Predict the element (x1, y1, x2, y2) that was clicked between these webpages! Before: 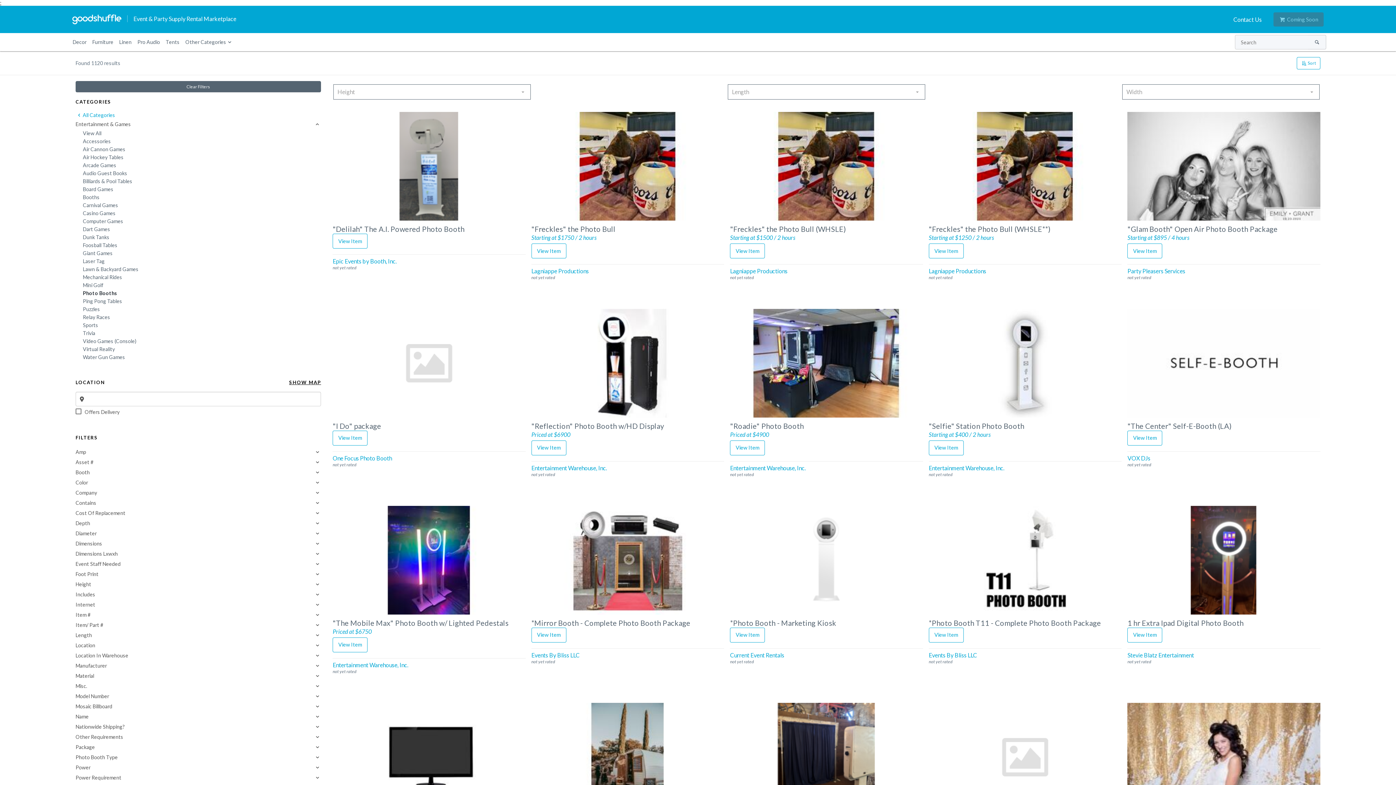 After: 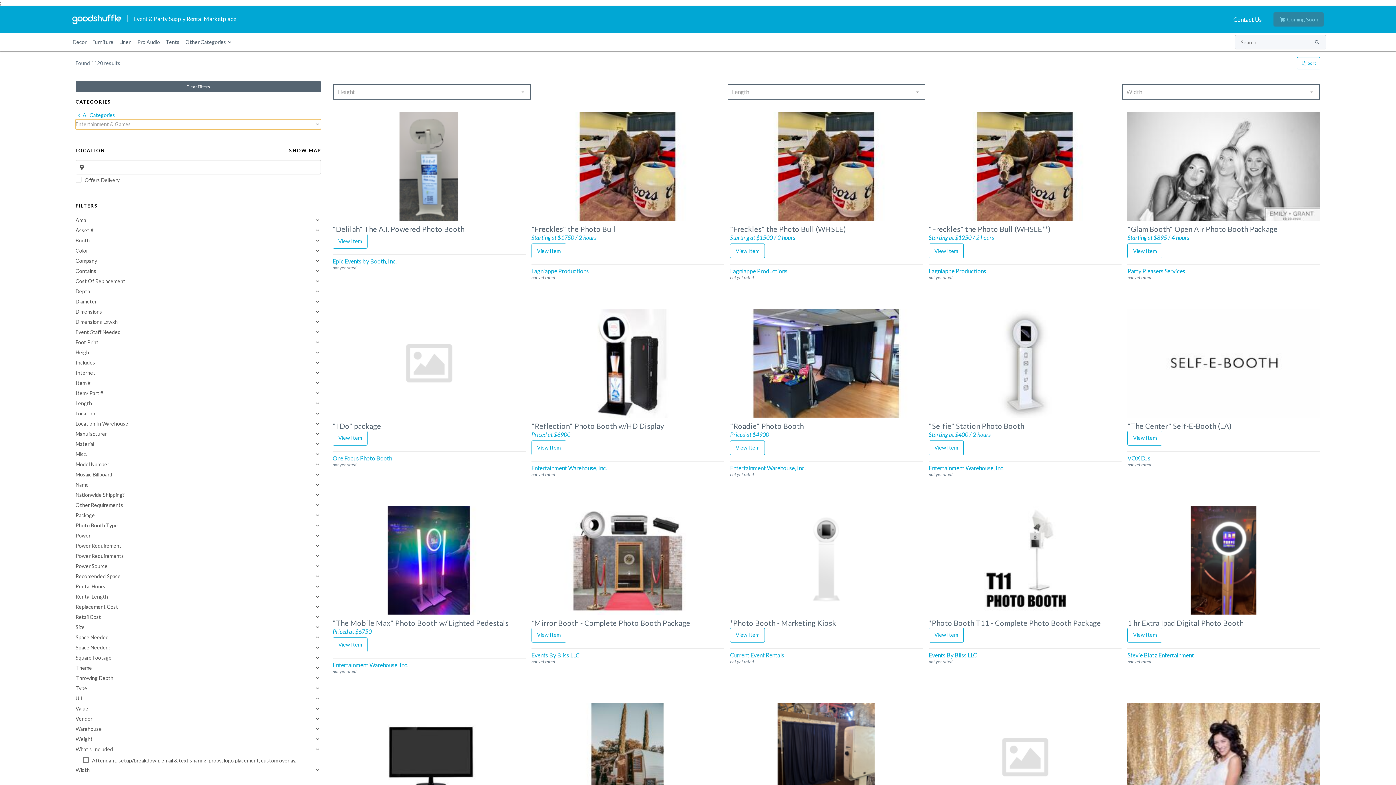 Action: label: Entertainment & Games bbox: (75, 119, 321, 129)